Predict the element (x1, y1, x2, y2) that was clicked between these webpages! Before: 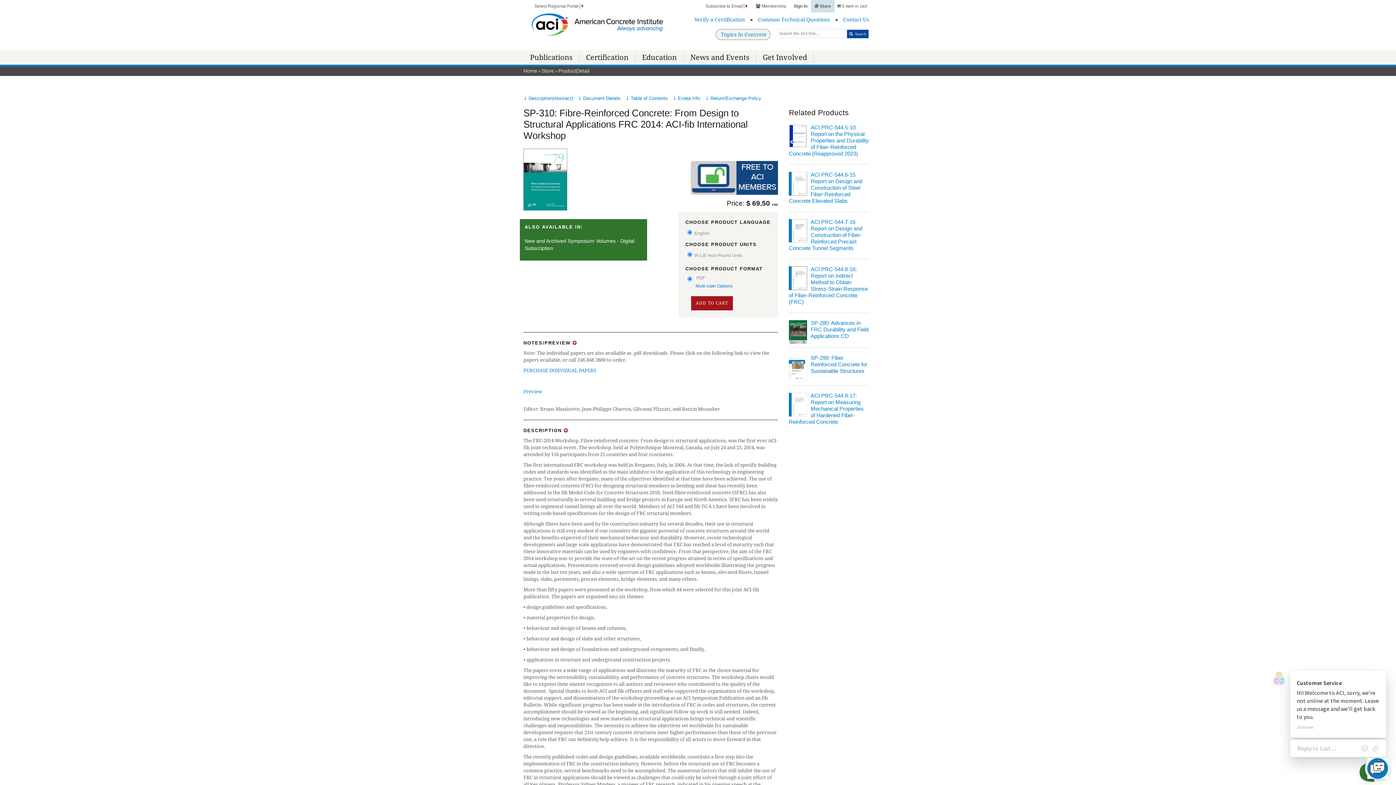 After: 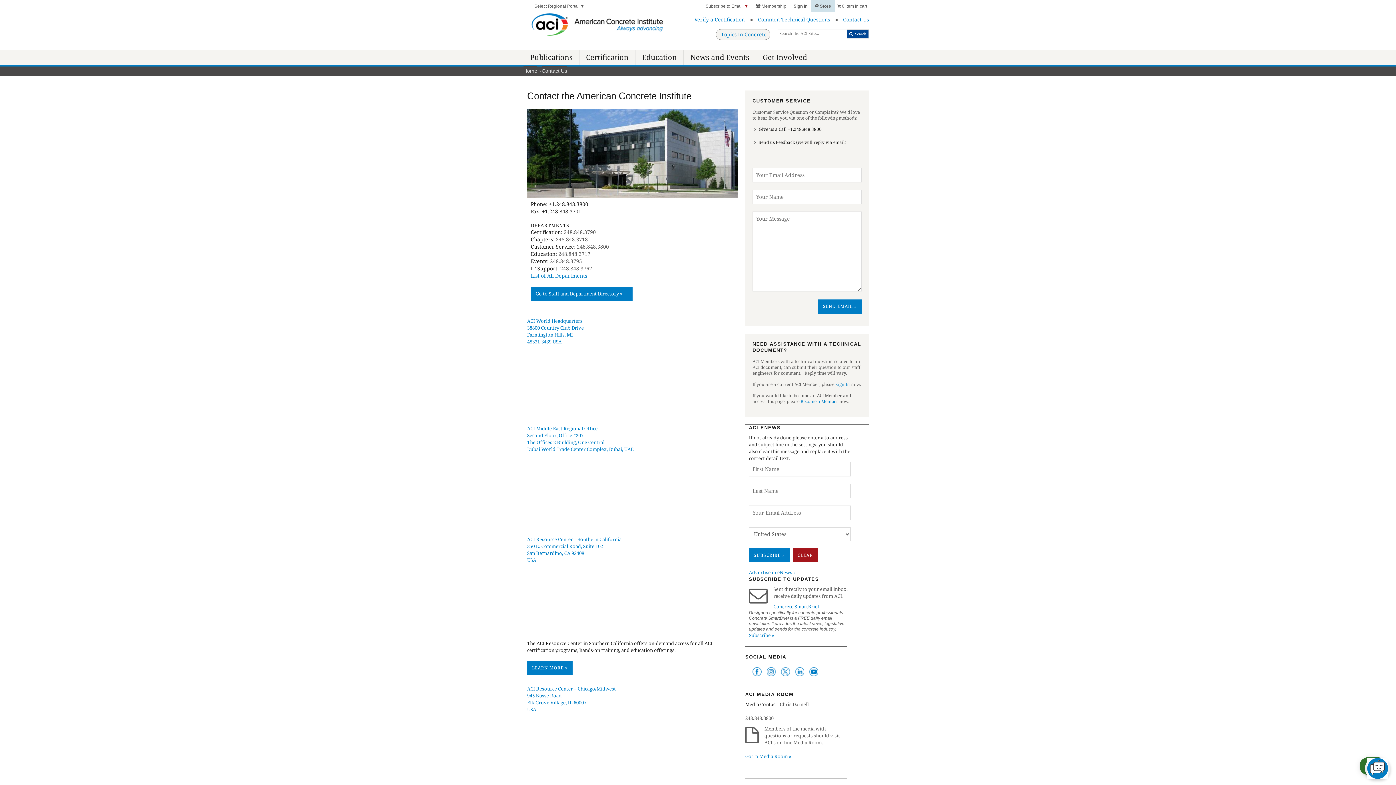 Action: bbox: (843, 16, 869, 22) label: Contact Us